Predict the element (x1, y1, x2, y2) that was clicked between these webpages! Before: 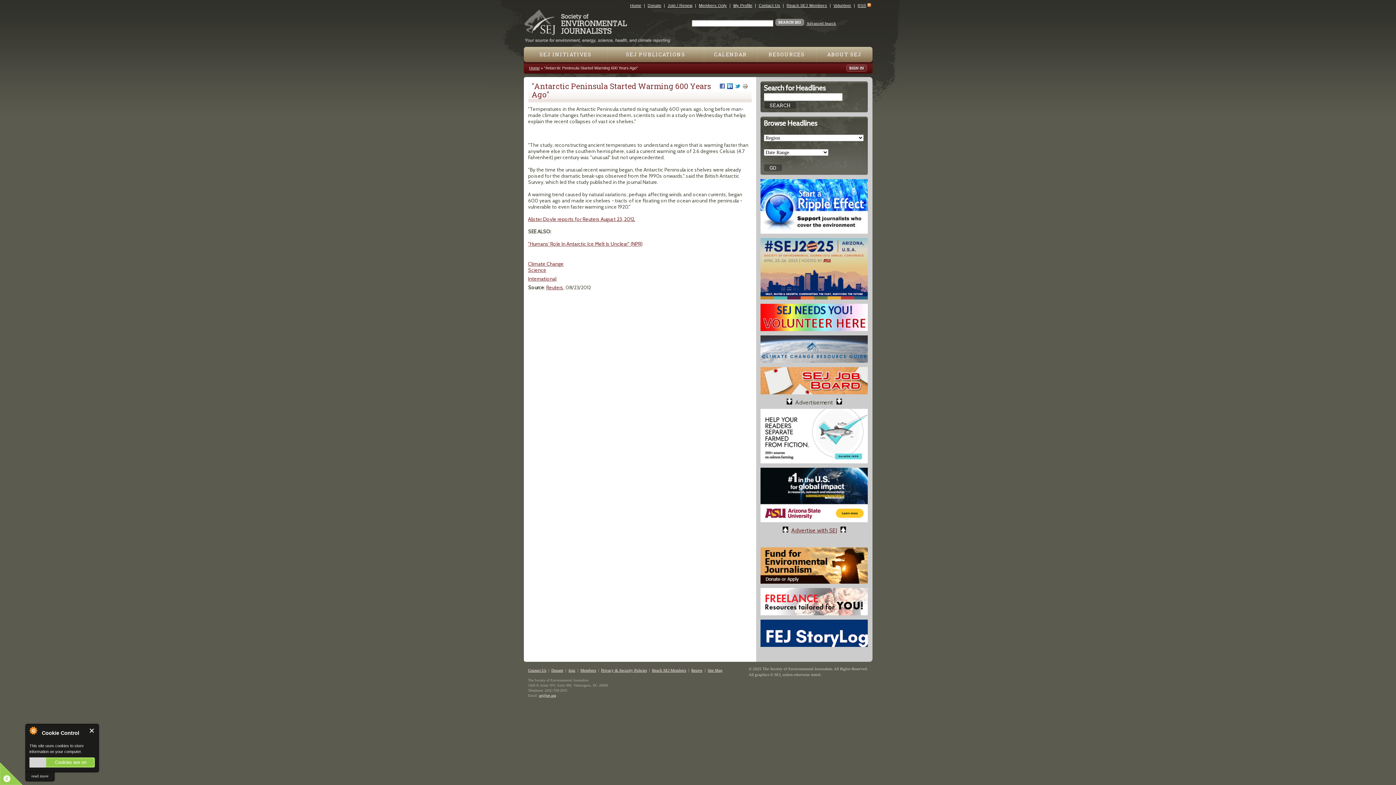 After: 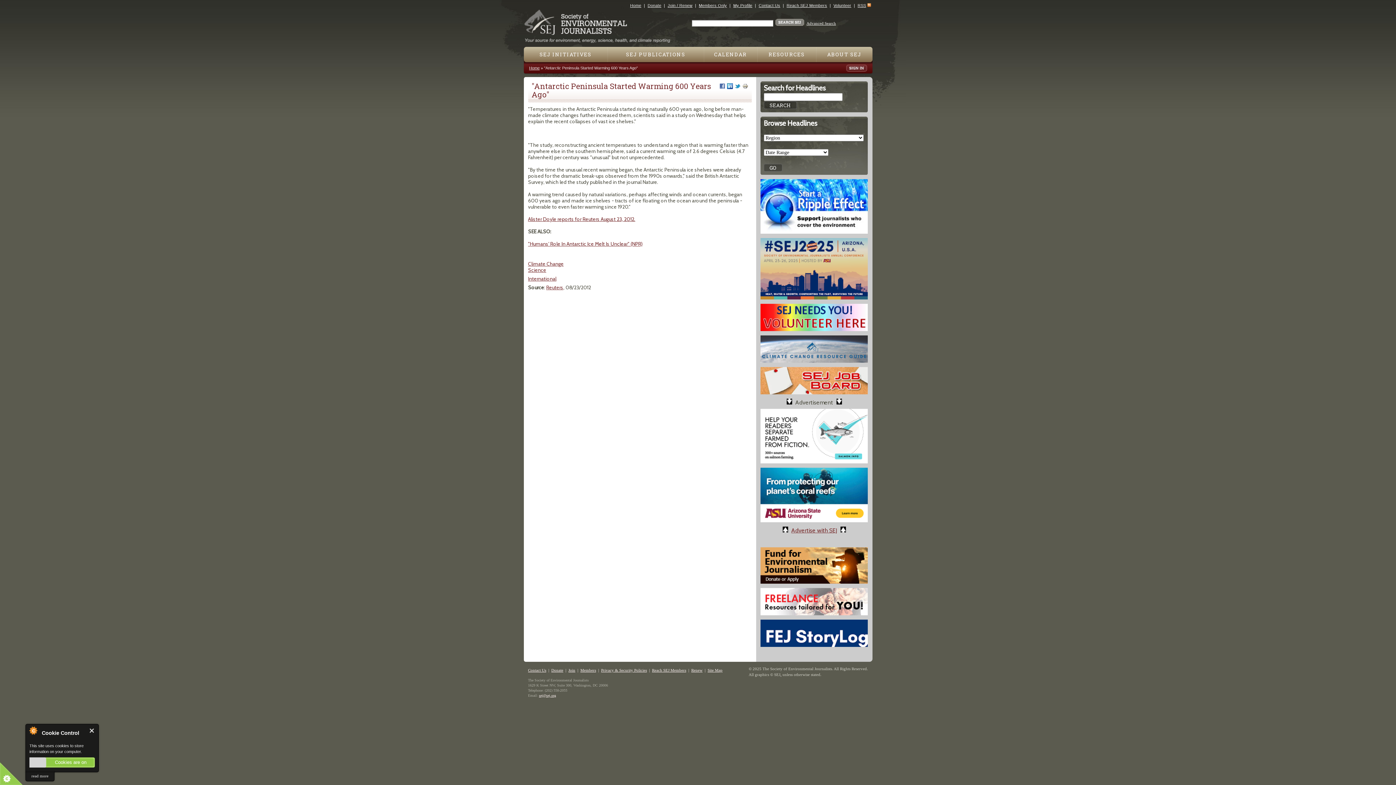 Action: bbox: (760, 294, 868, 301)